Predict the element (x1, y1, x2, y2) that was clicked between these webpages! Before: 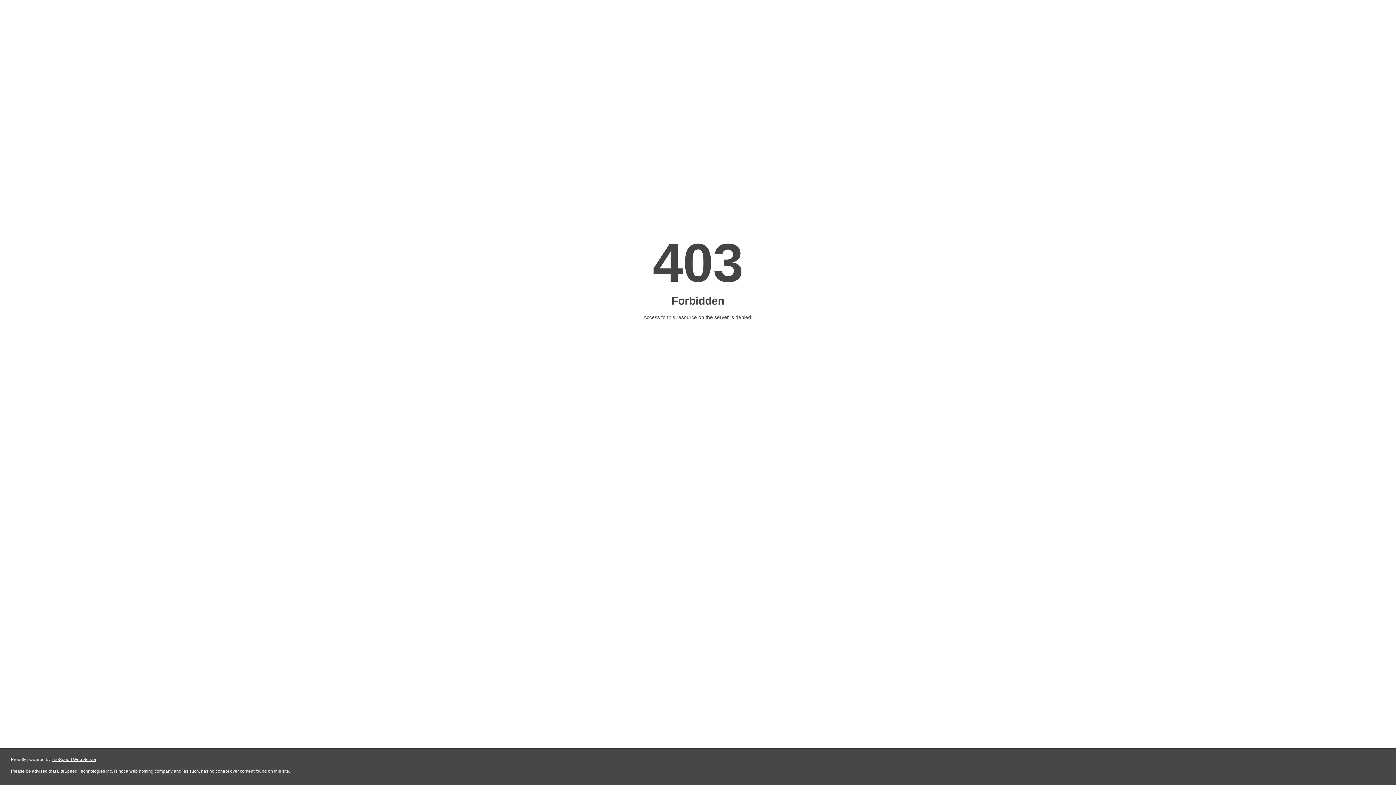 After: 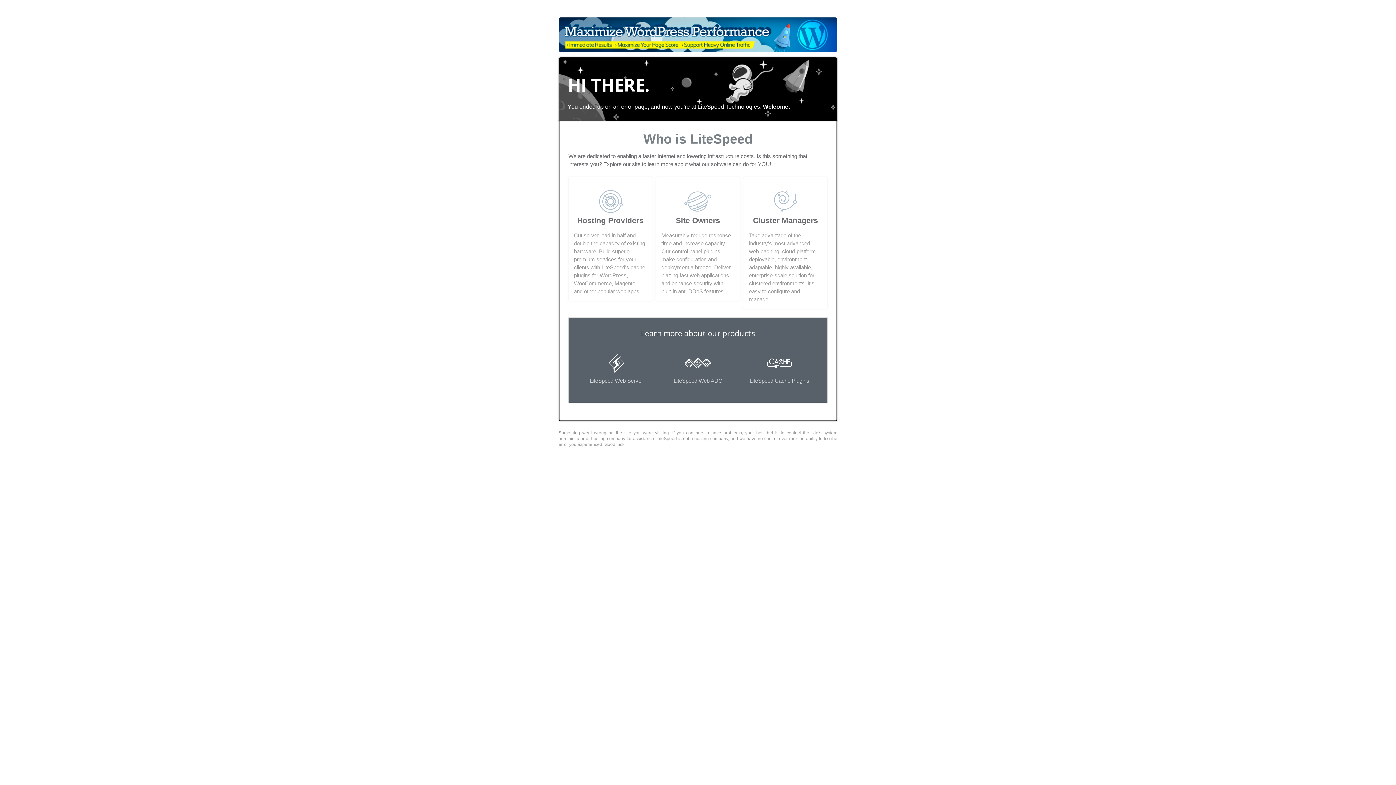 Action: bbox: (51, 757, 96, 762) label: LiteSpeed Web Server